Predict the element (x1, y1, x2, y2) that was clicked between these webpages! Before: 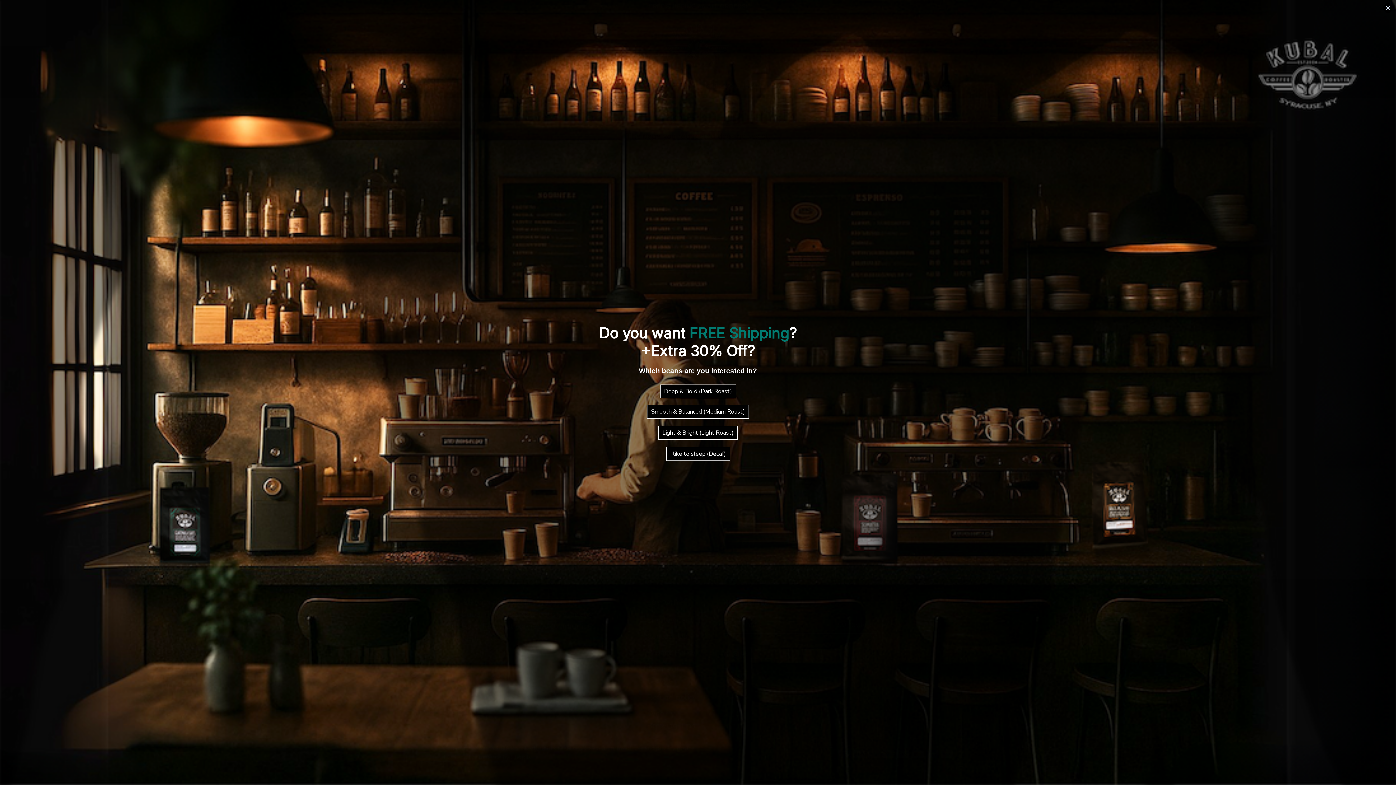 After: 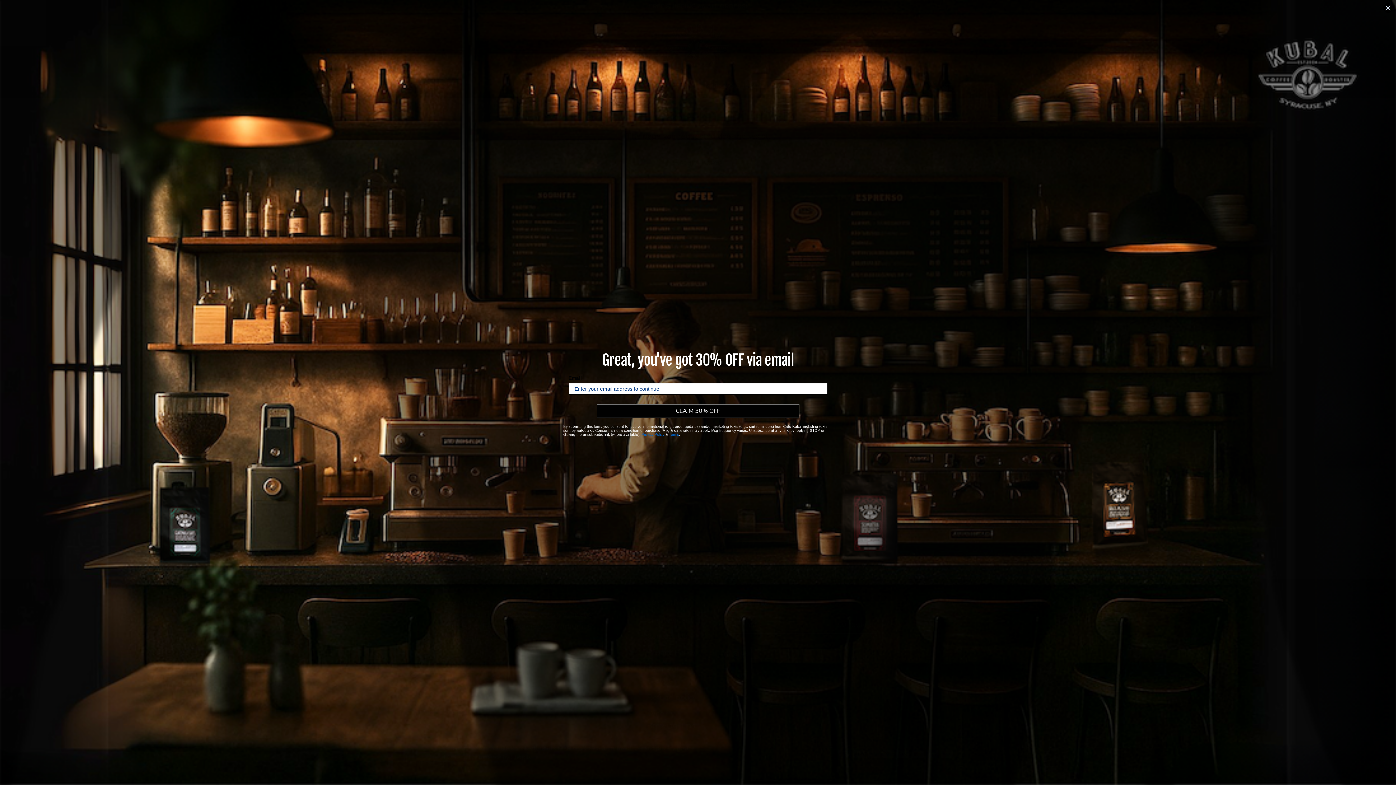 Action: bbox: (647, 405, 749, 418) label: Smooth & Balanced (Medium Roast)